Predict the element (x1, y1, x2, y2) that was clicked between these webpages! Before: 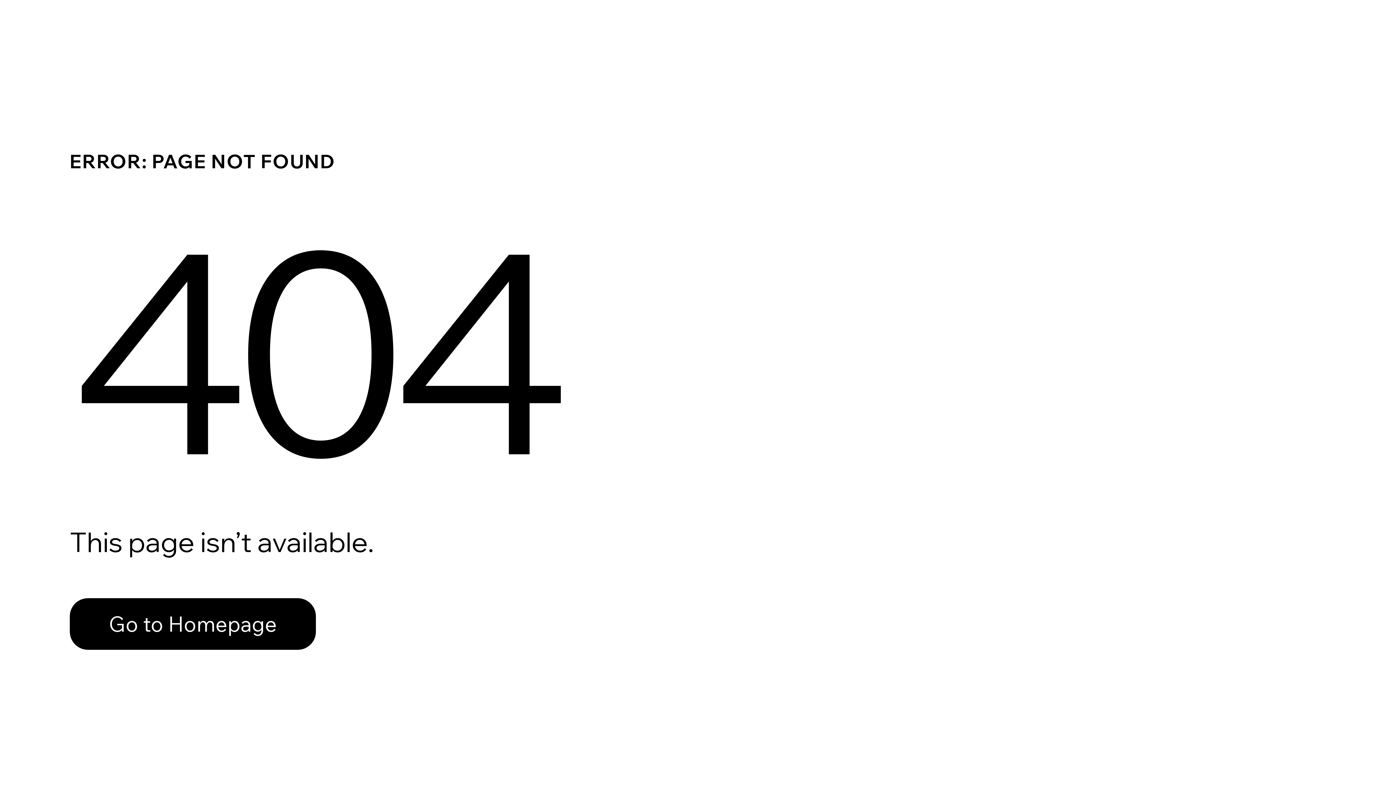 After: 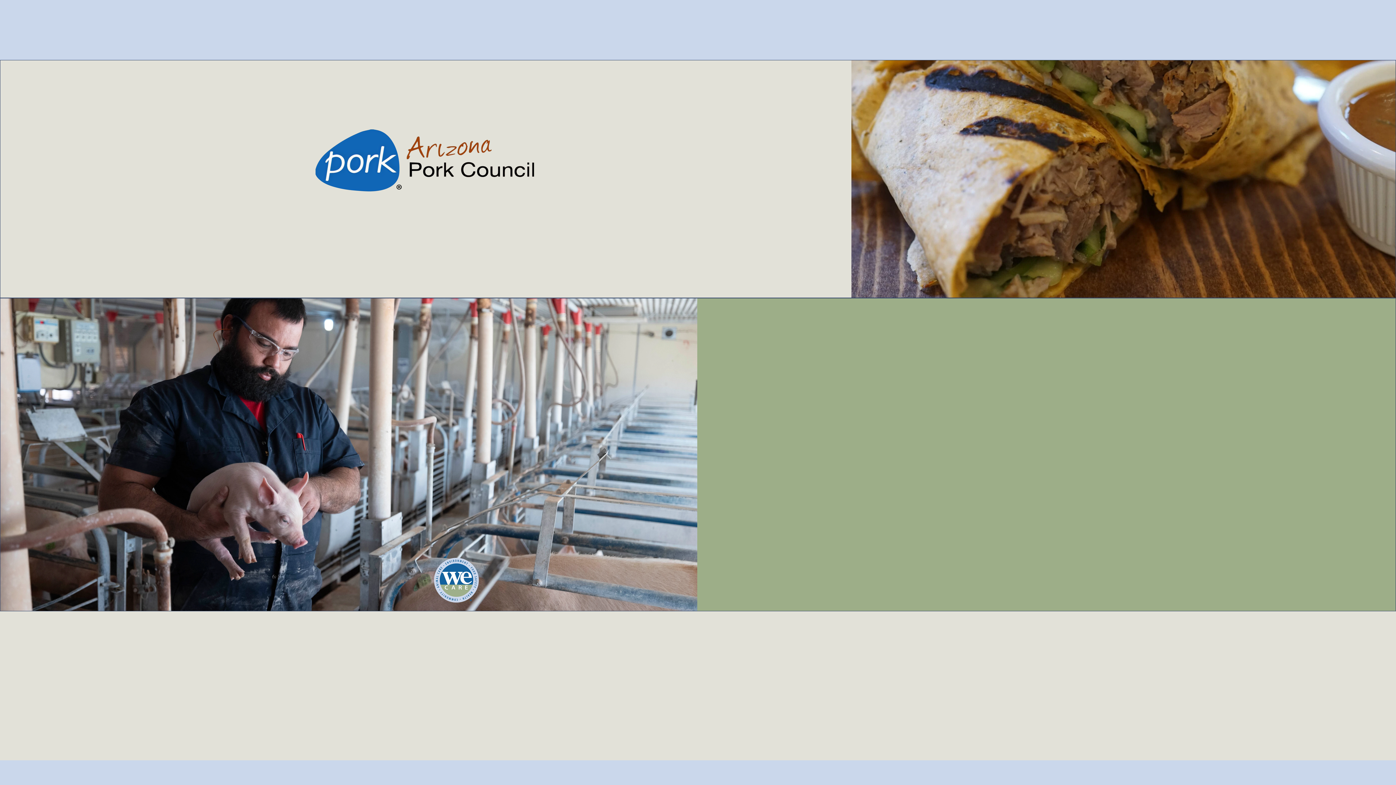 Action: bbox: (69, 598, 316, 650) label: Go to Homepage